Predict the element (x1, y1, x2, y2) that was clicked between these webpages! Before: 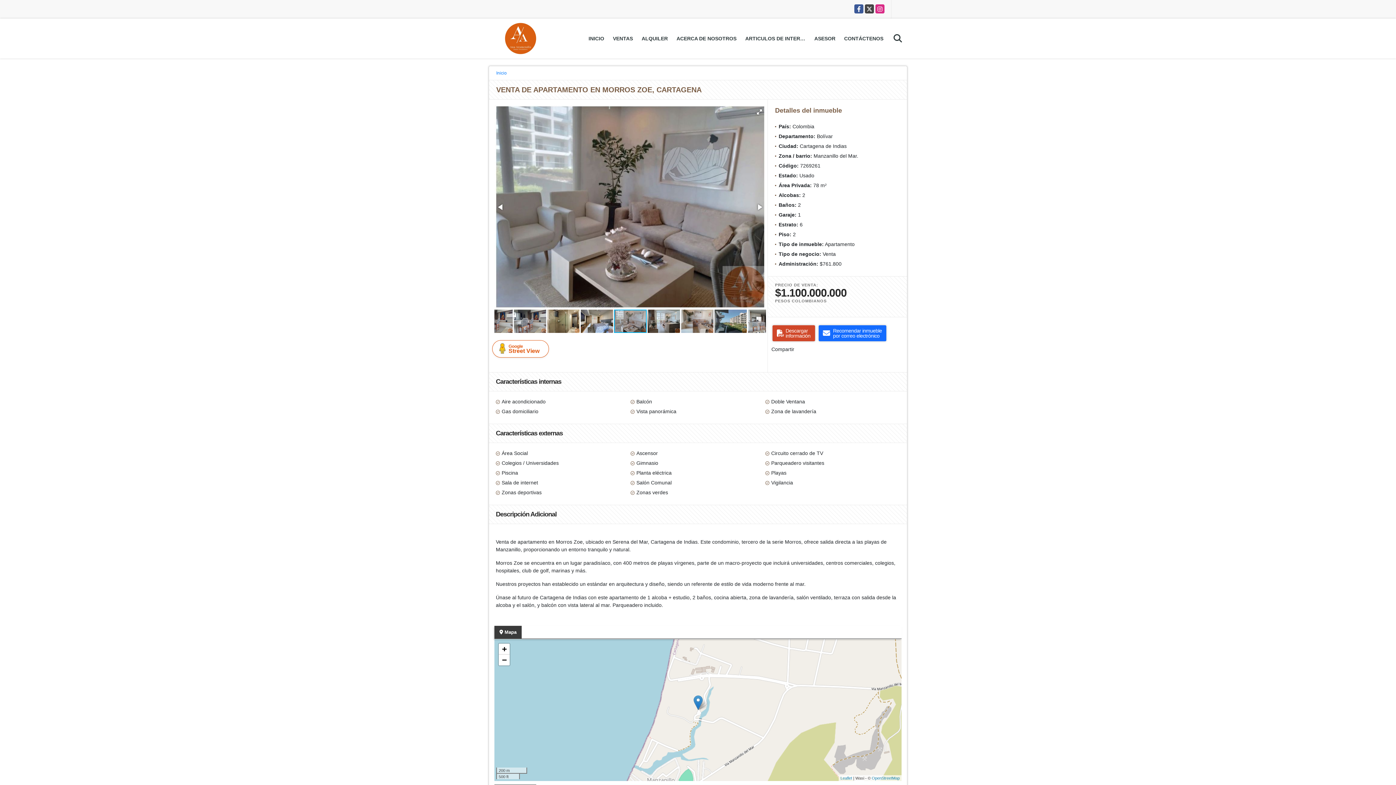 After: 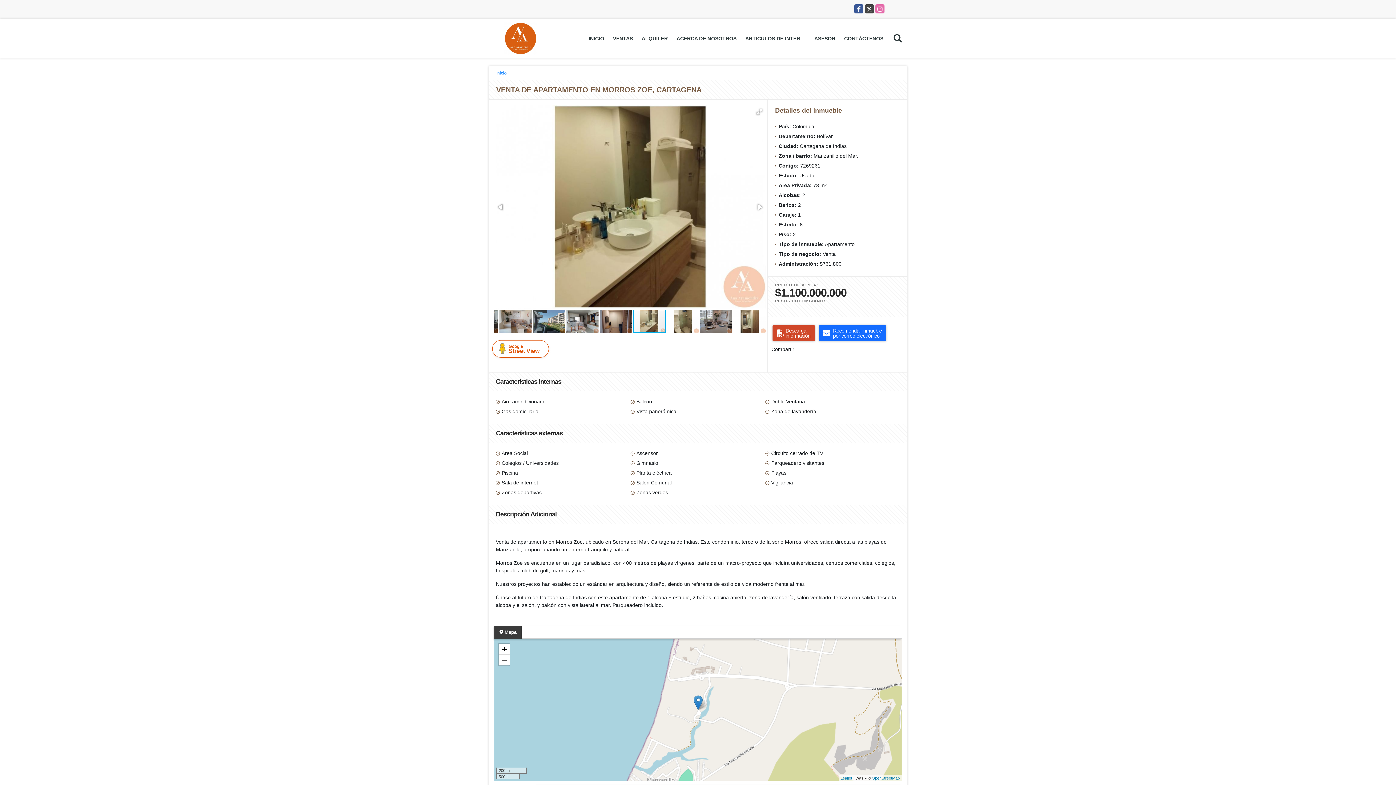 Action: label: Instagram bbox: (875, 4, 884, 13)